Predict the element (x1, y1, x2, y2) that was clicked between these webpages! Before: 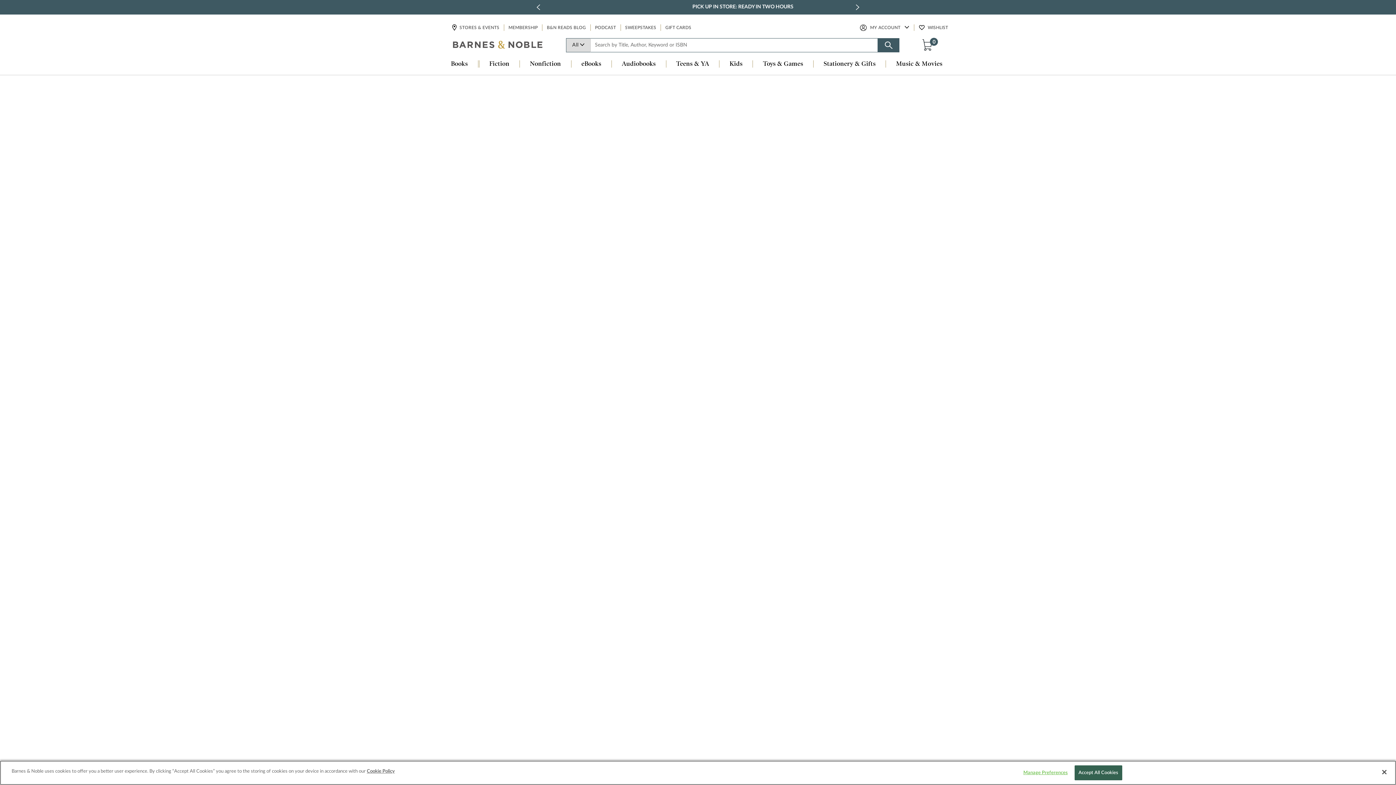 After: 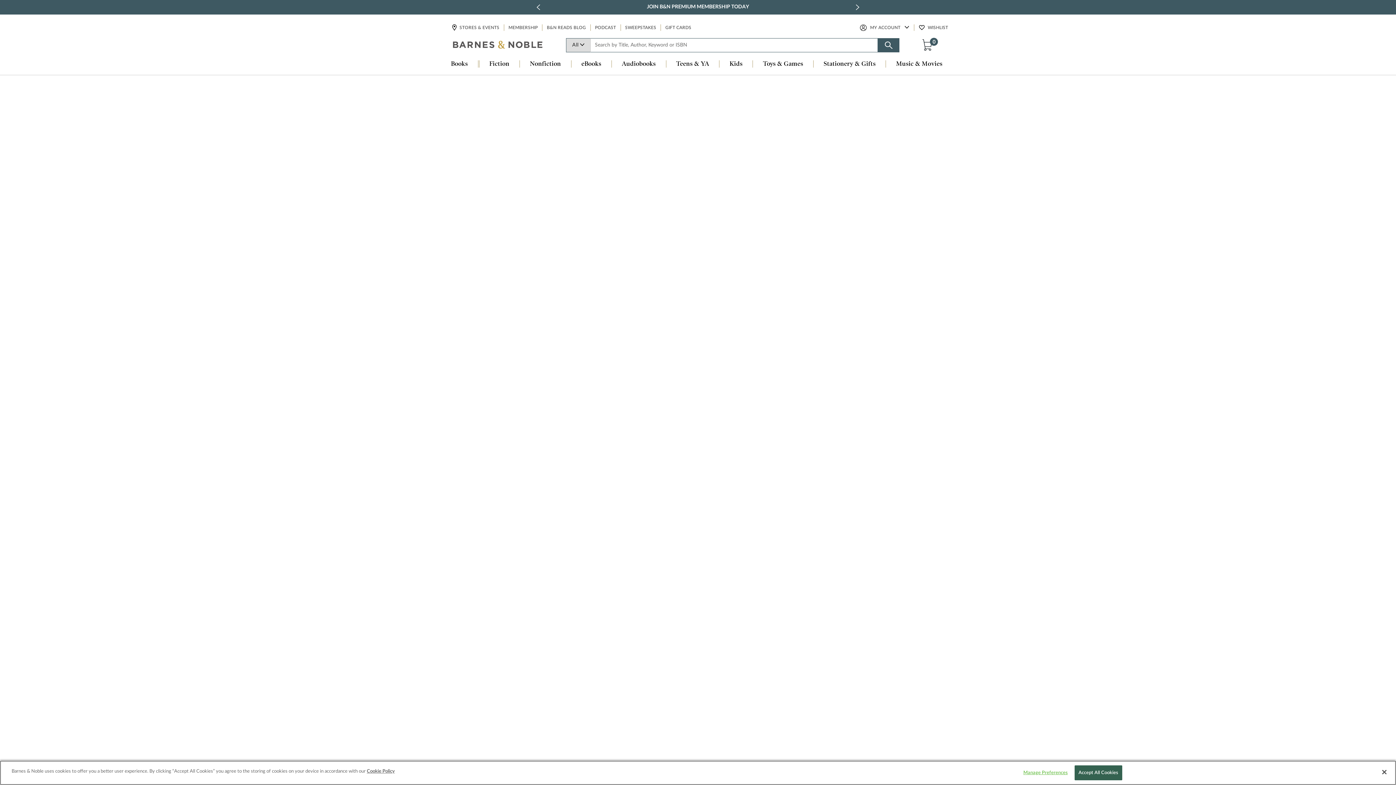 Action: label: Kids bbox: (719, 60, 752, 68)